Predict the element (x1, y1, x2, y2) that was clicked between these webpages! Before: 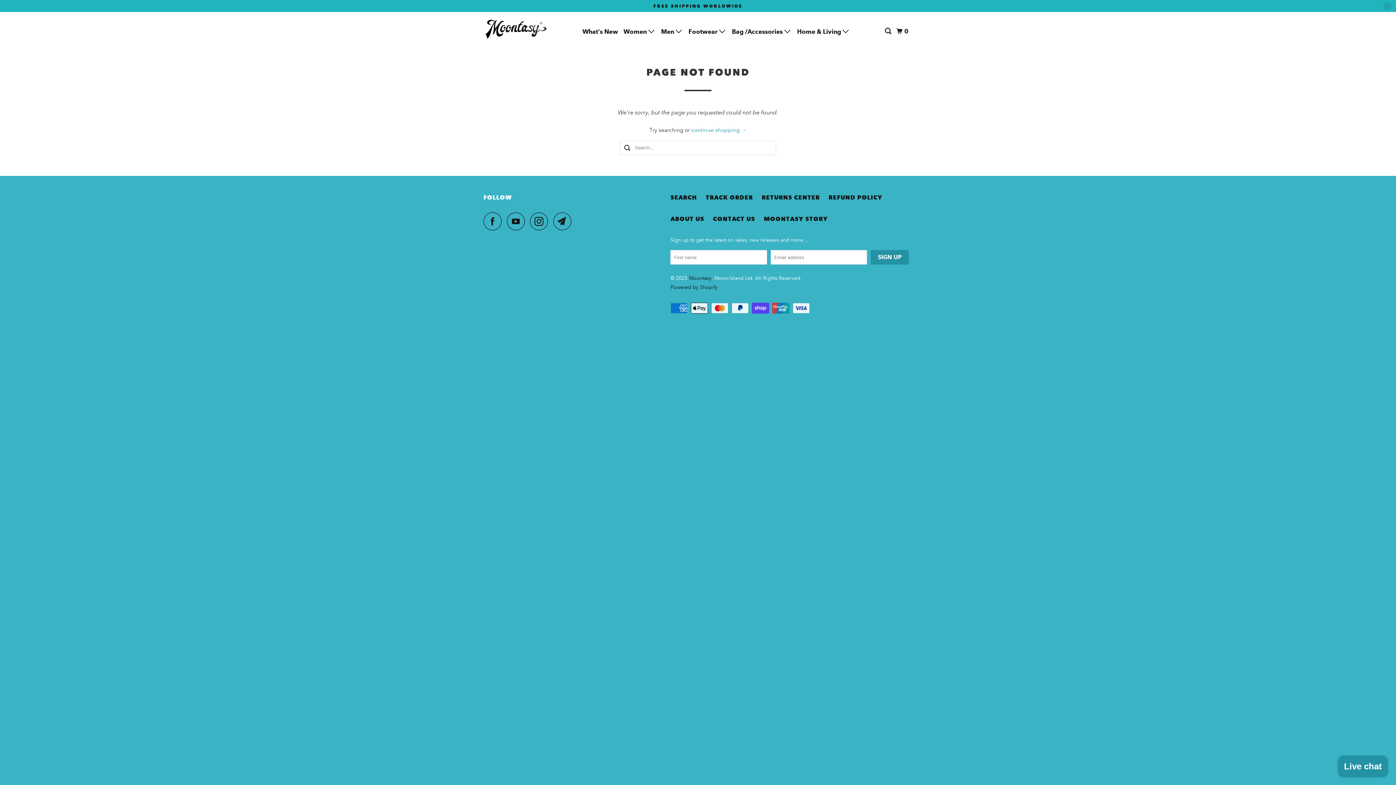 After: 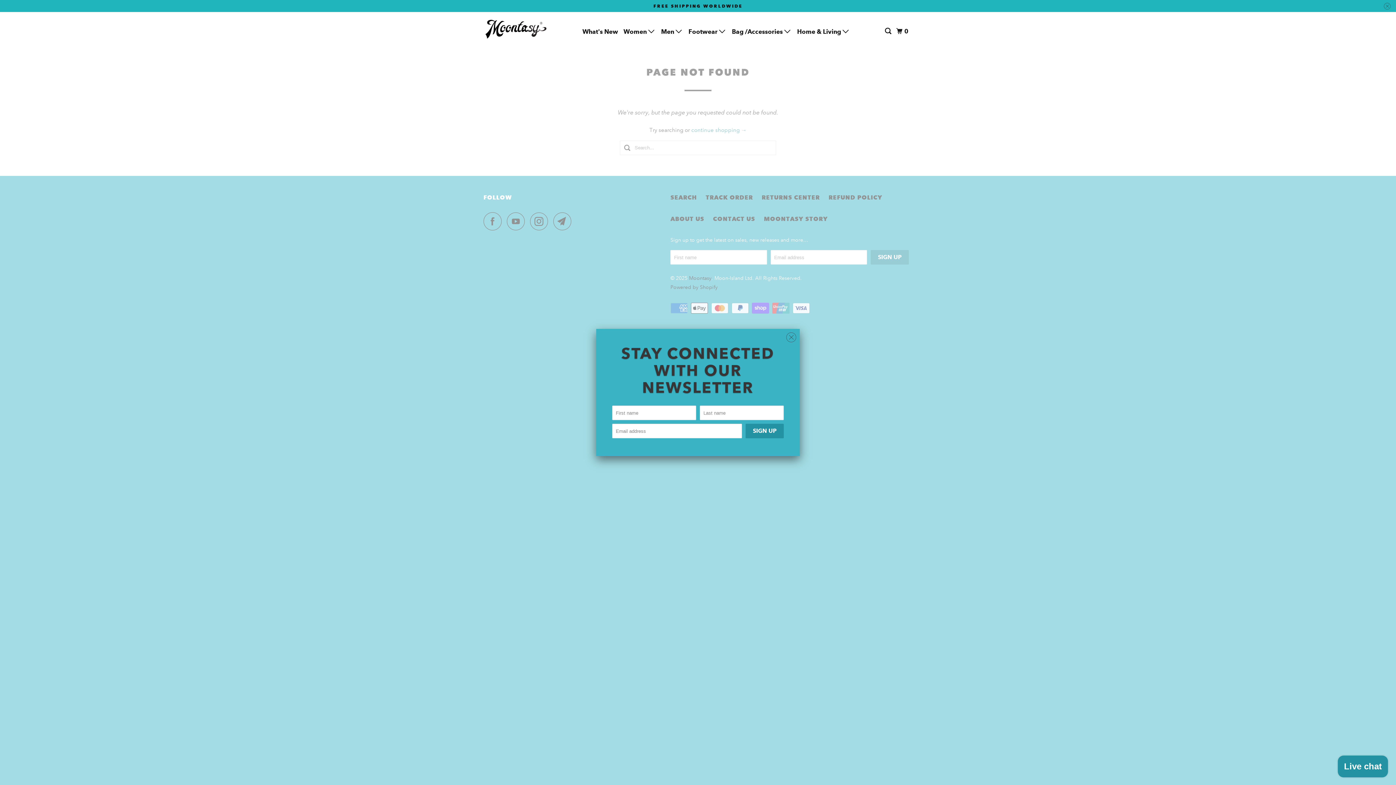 Action: bbox: (553, 212, 575, 230)